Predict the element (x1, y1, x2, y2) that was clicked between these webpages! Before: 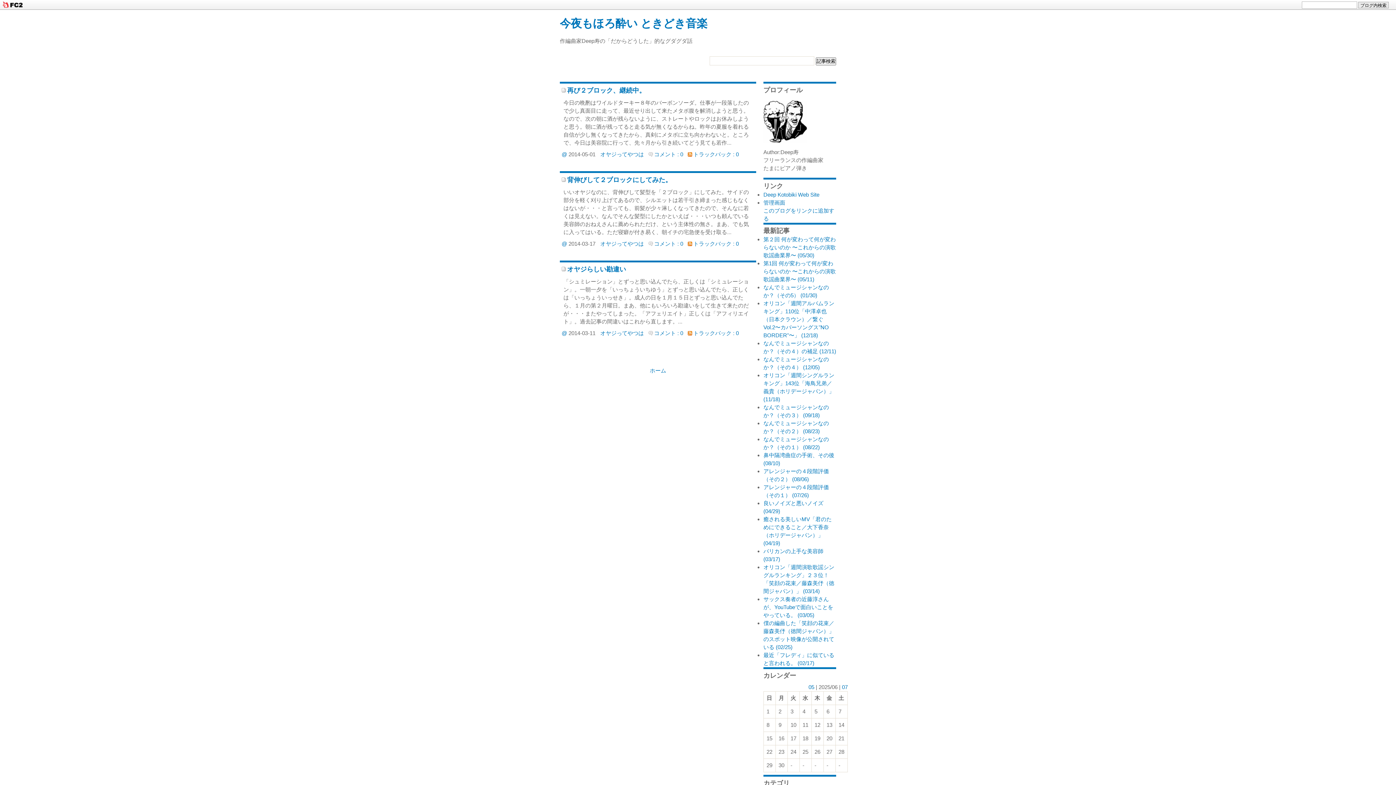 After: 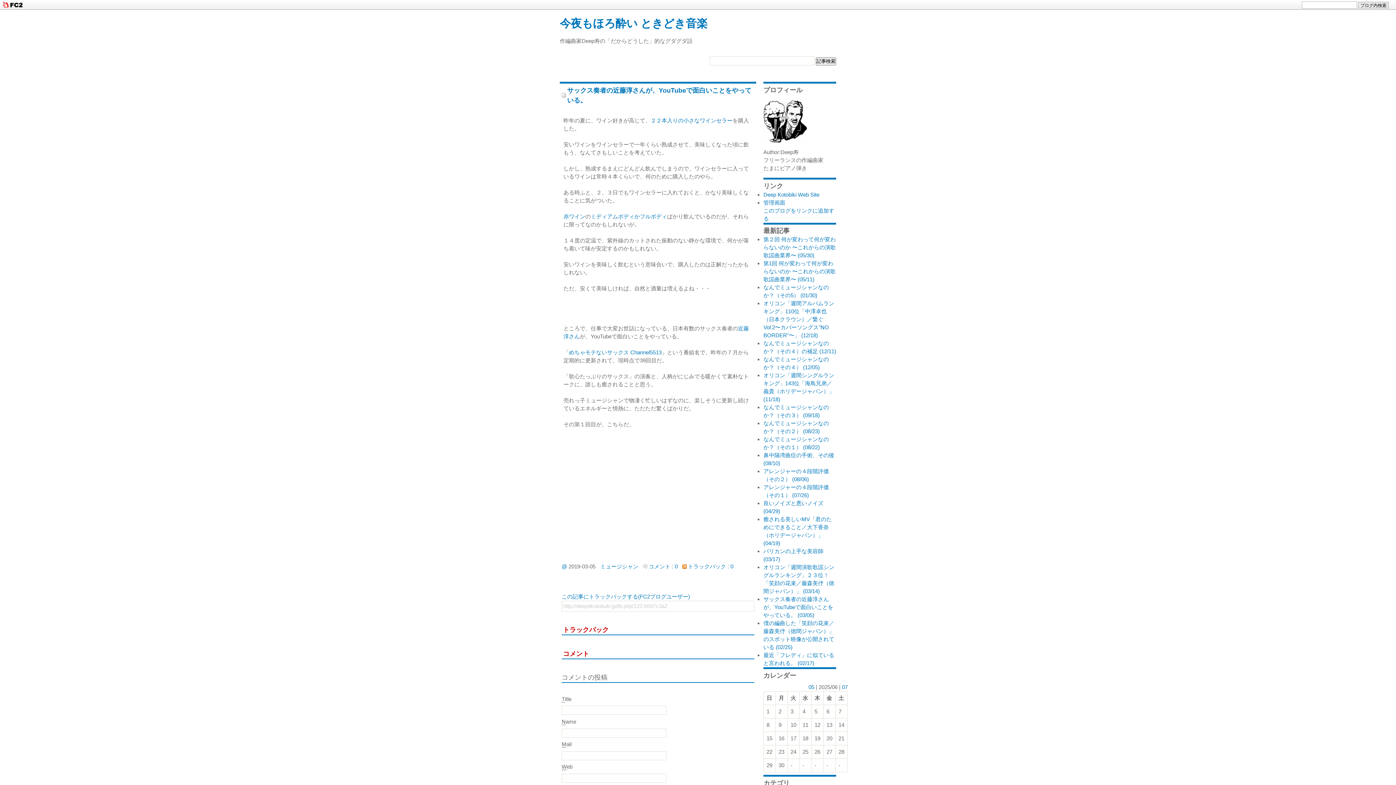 Action: label: サックス奏者の近藤淳さんが、YouTubeで面白いことをやっている。 (03/05) bbox: (763, 596, 833, 618)